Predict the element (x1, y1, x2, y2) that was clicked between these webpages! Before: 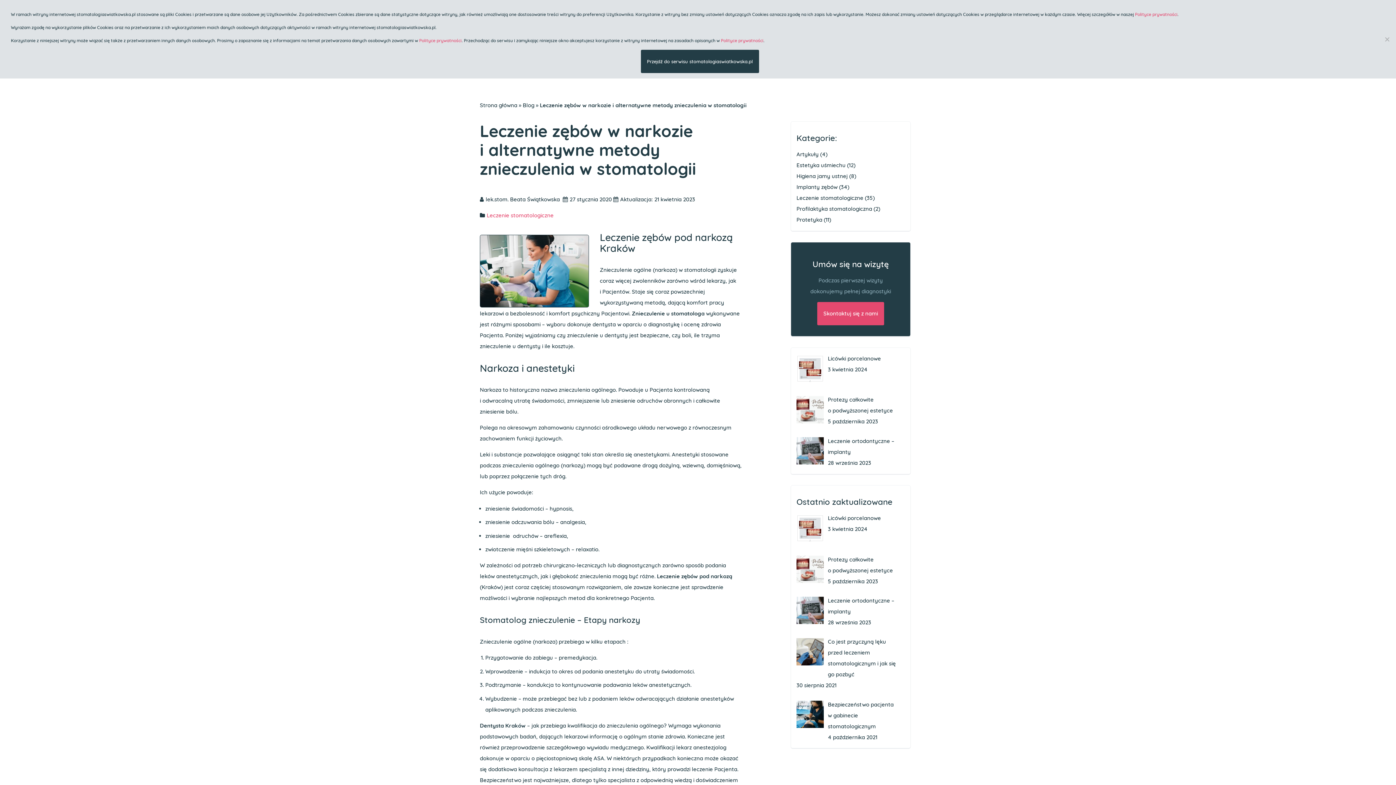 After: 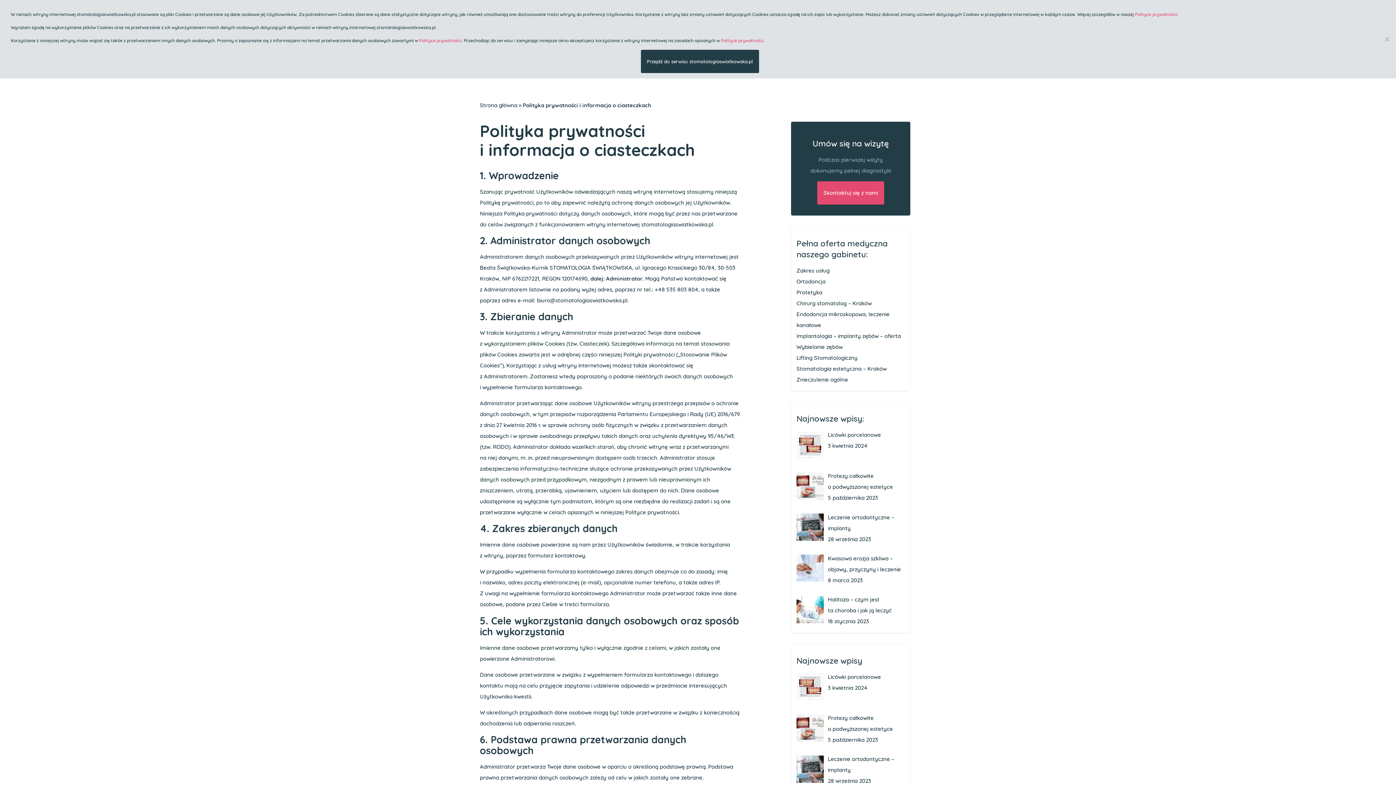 Action: bbox: (721, 37, 763, 43) label: Polityce prywatności